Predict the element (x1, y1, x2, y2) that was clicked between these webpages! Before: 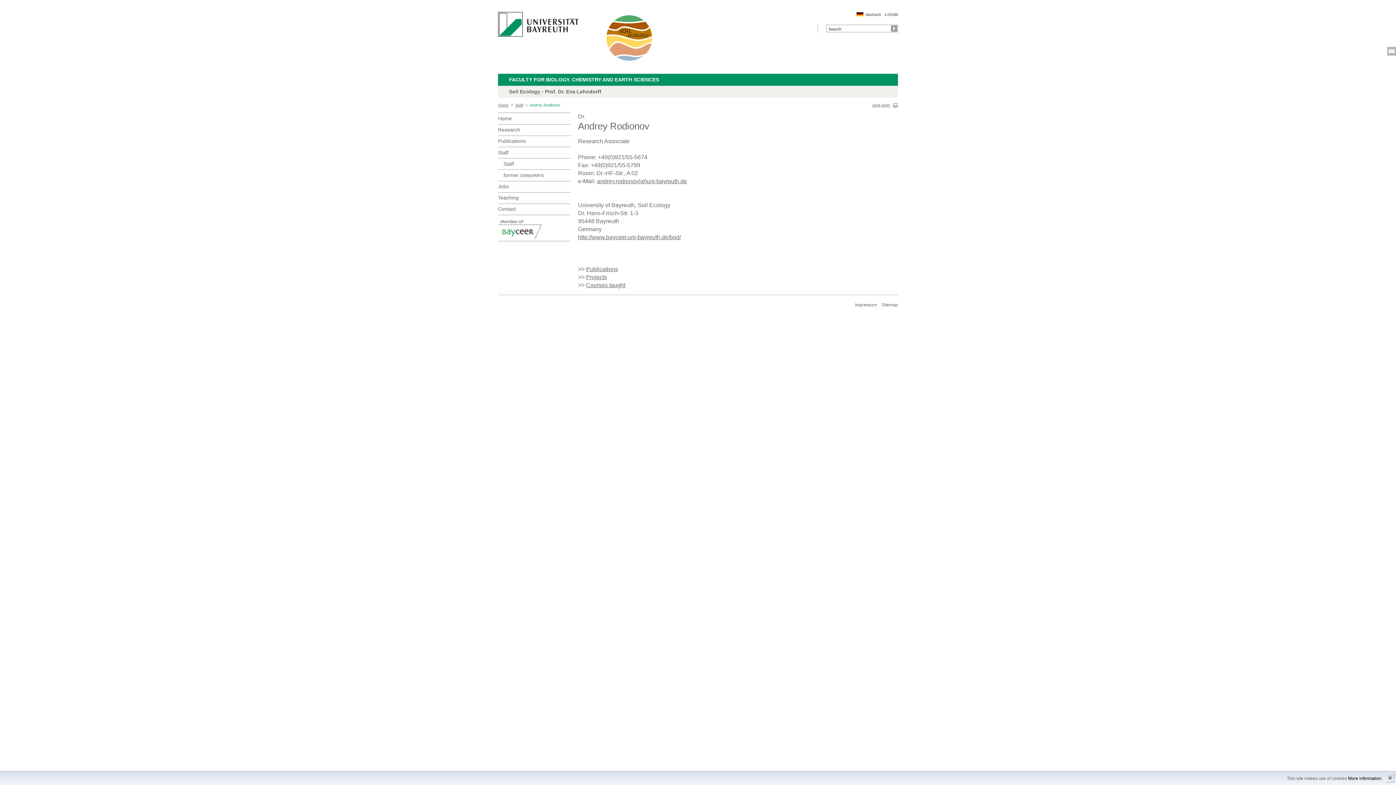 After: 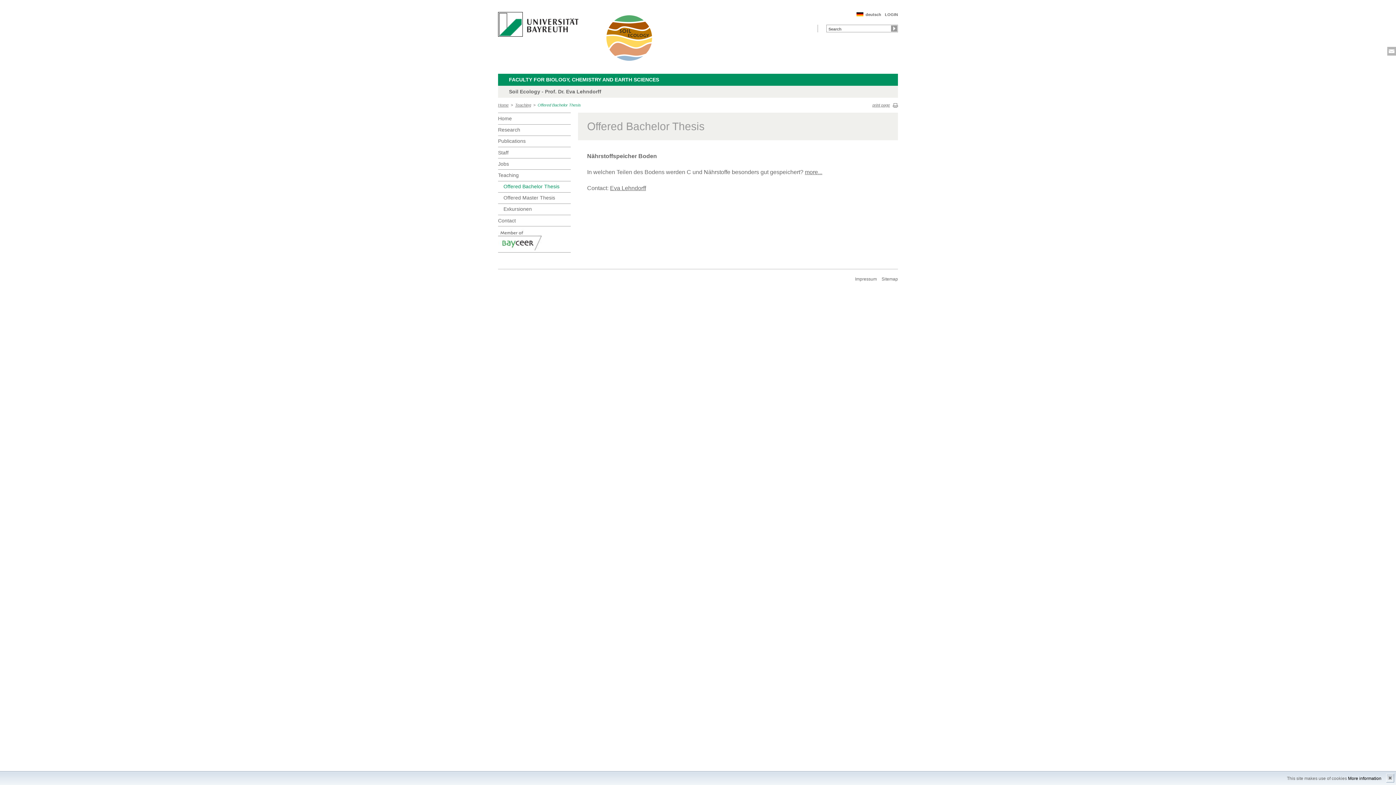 Action: bbox: (498, 192, 570, 203) label: Teaching